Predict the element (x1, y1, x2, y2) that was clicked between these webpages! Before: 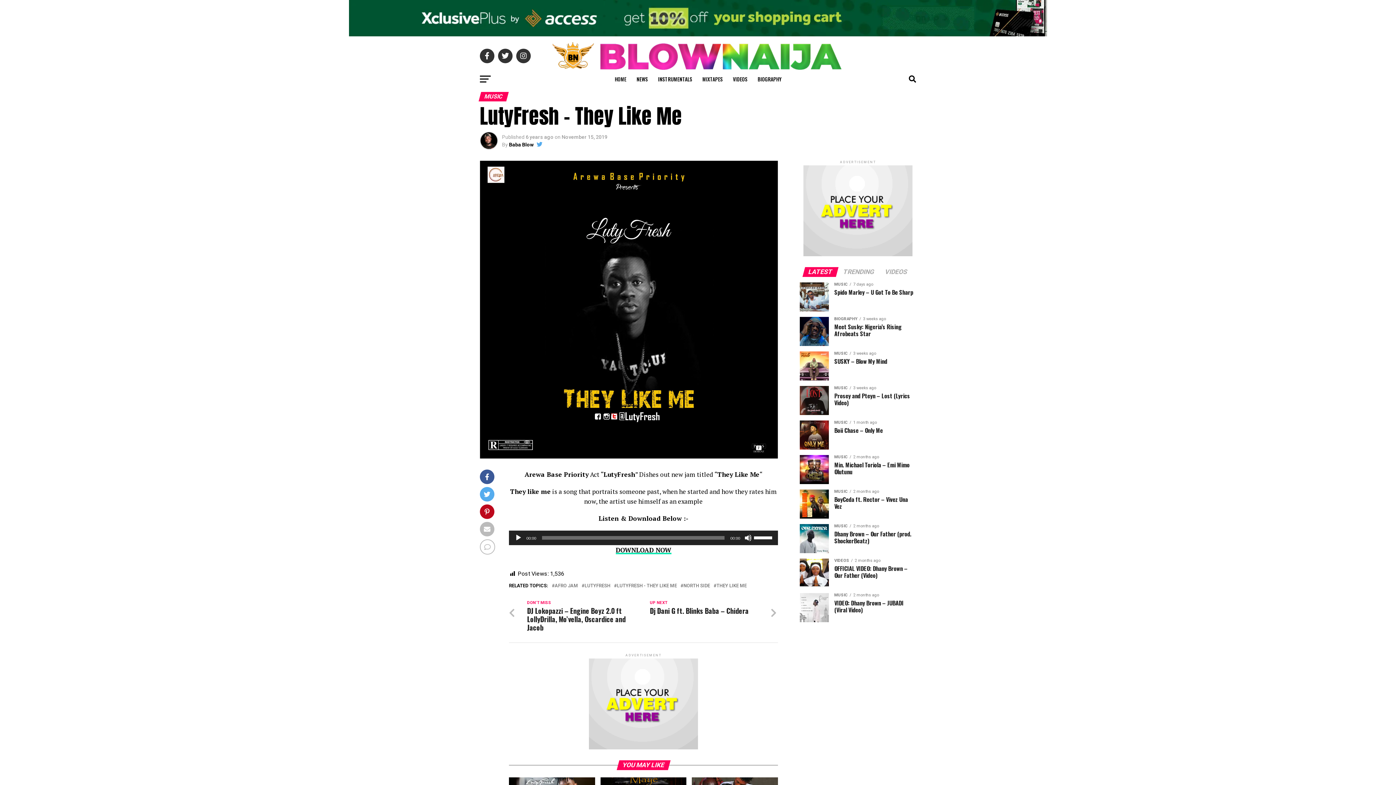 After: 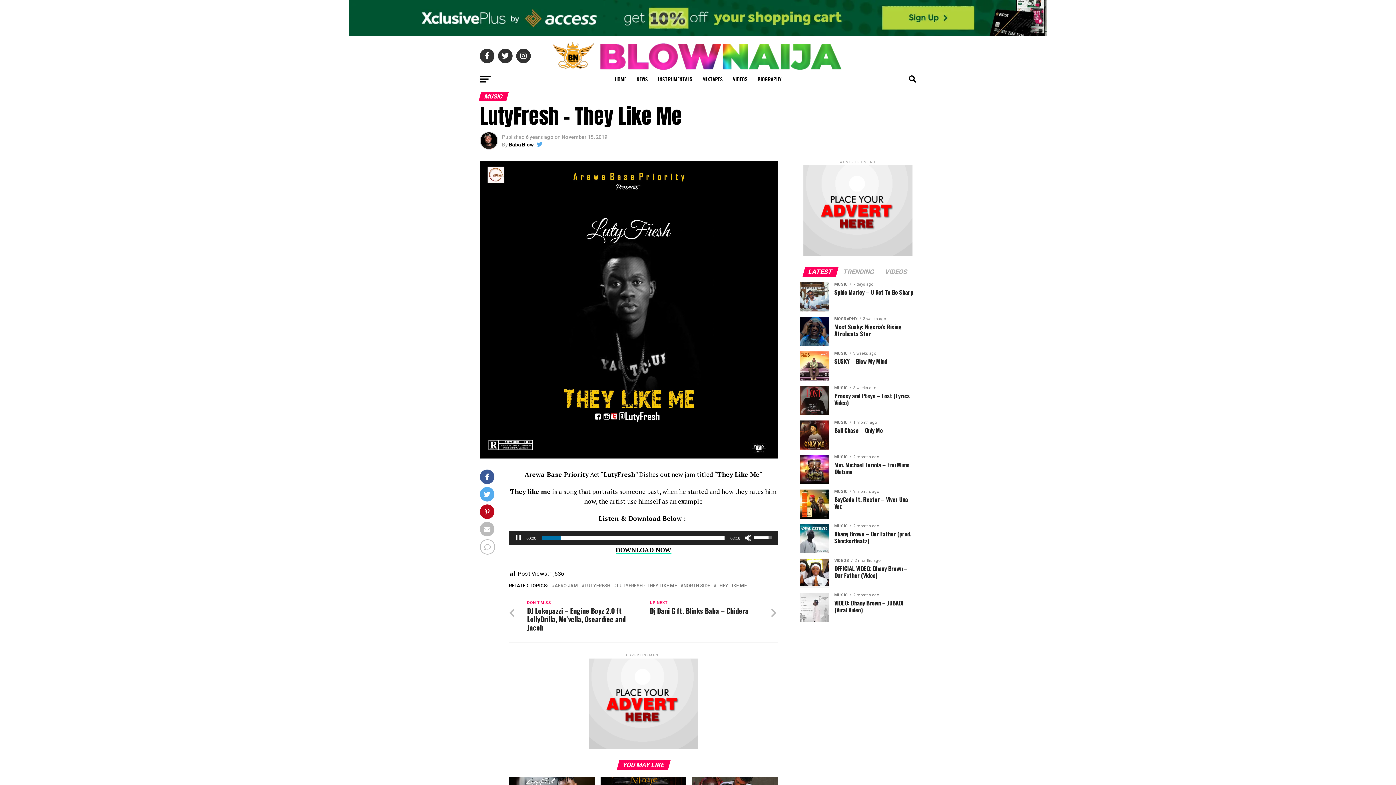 Action: label: Play bbox: (514, 534, 522, 541)